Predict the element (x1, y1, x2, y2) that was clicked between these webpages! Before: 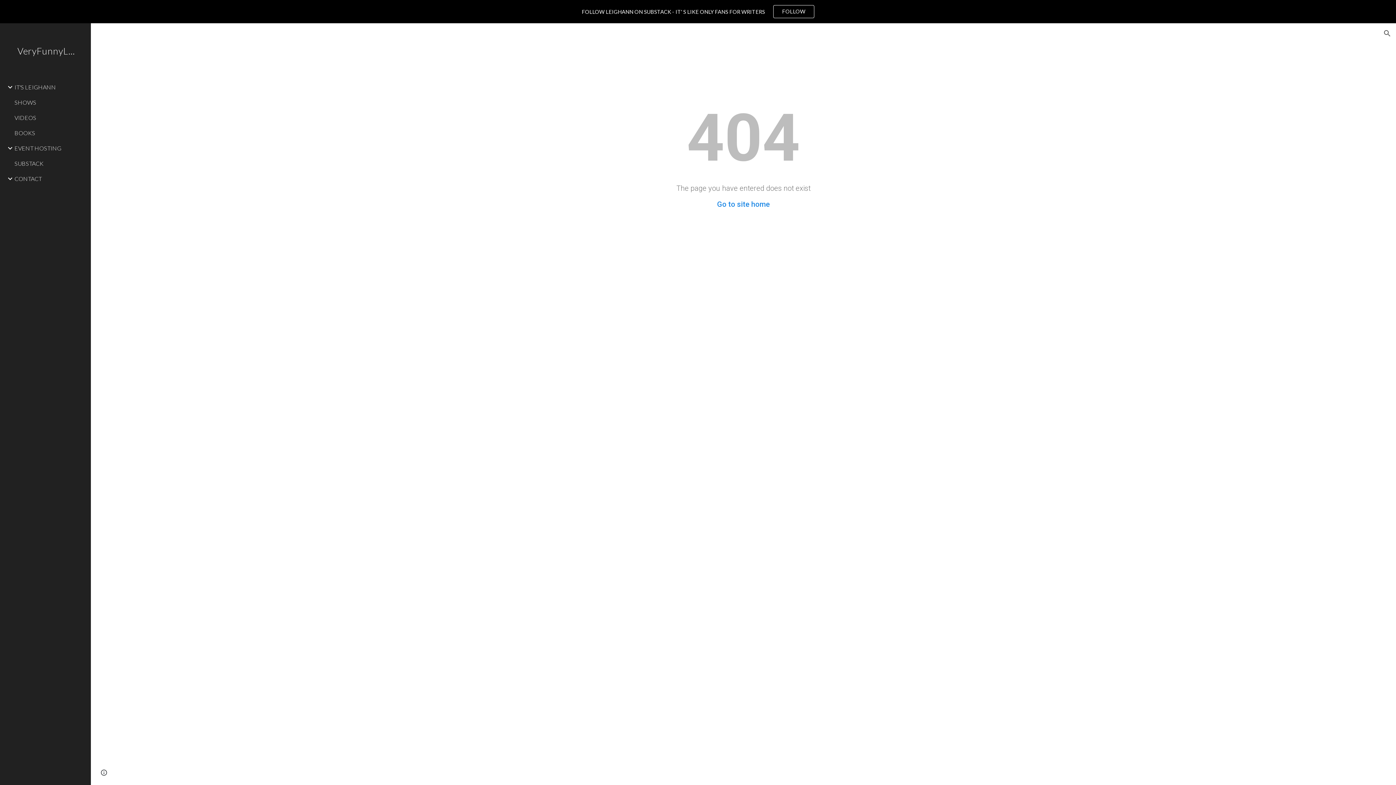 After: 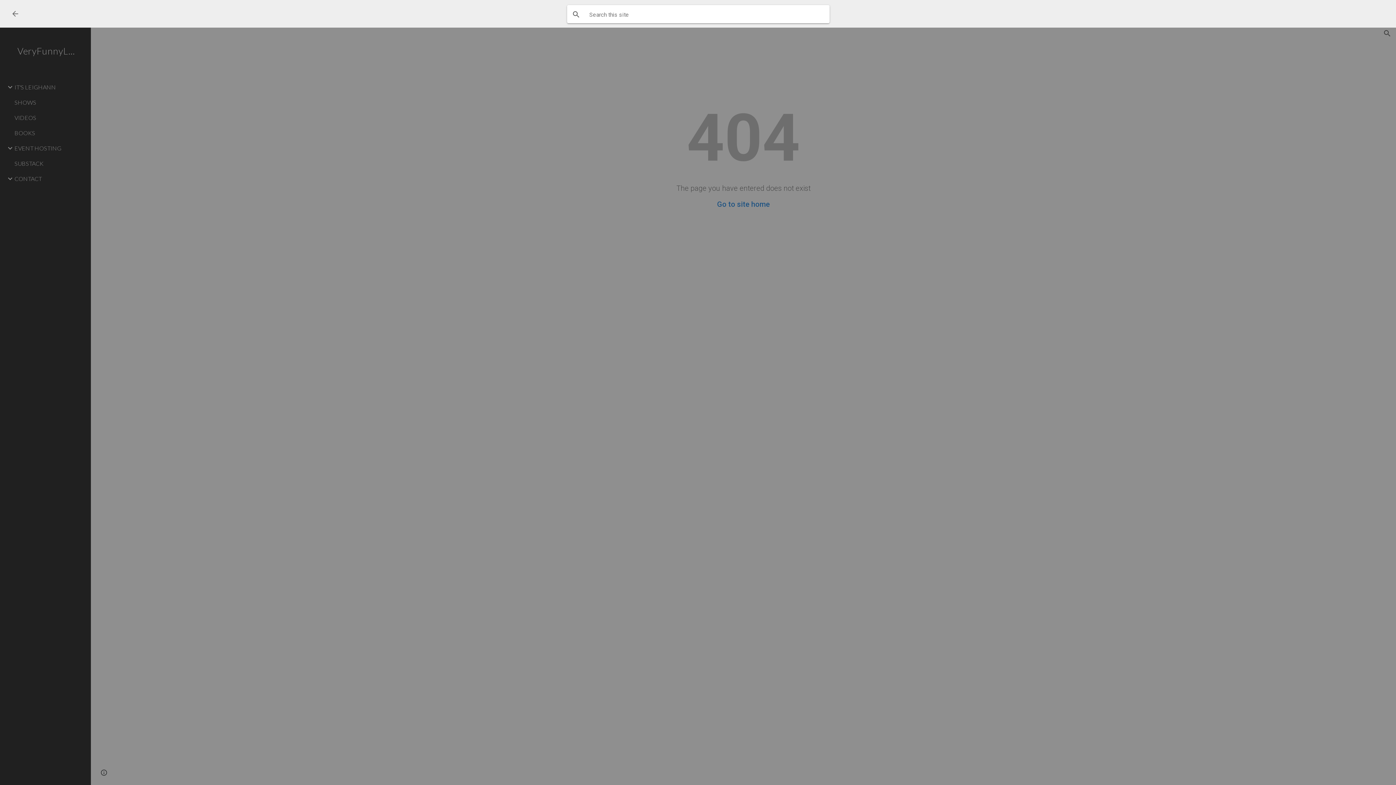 Action: bbox: (1378, 24, 1396, 42) label: Open search bar